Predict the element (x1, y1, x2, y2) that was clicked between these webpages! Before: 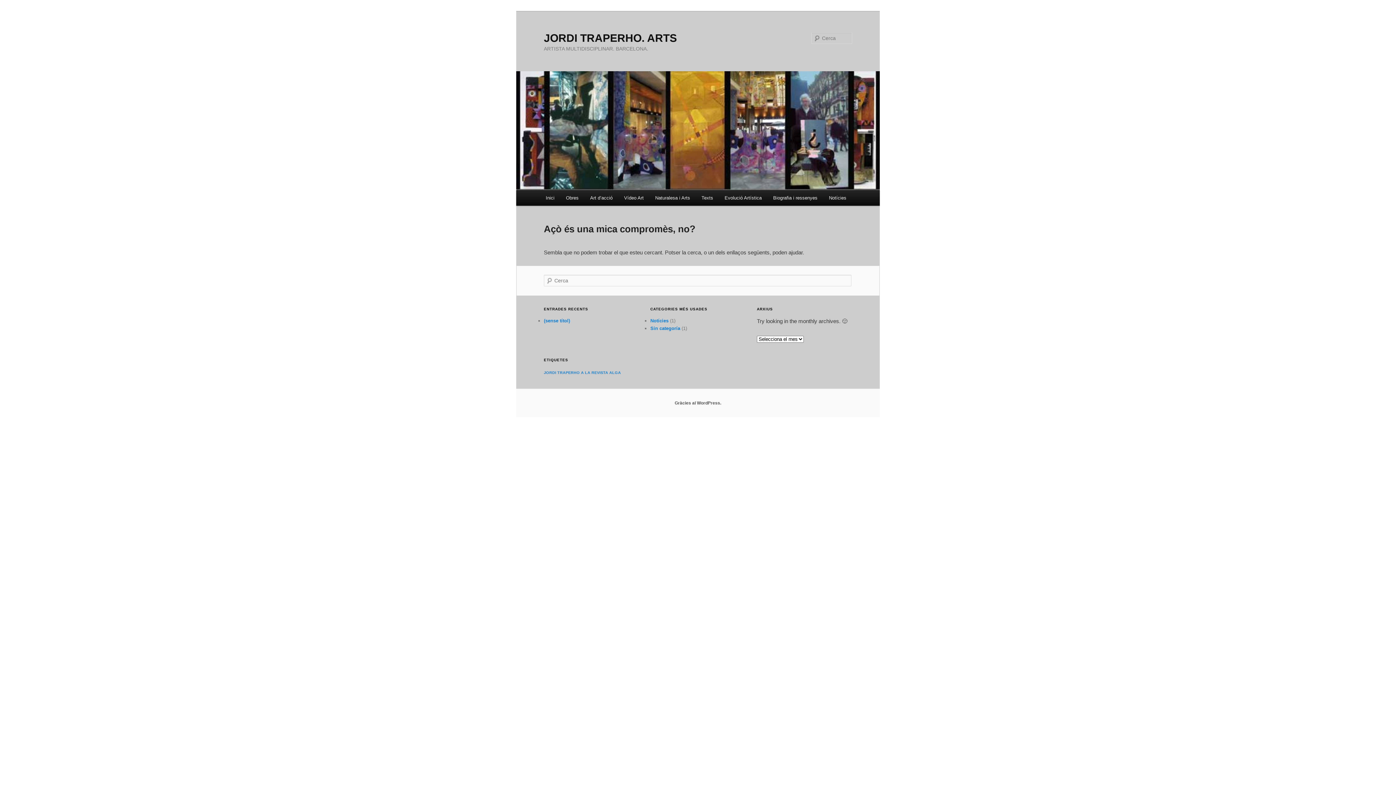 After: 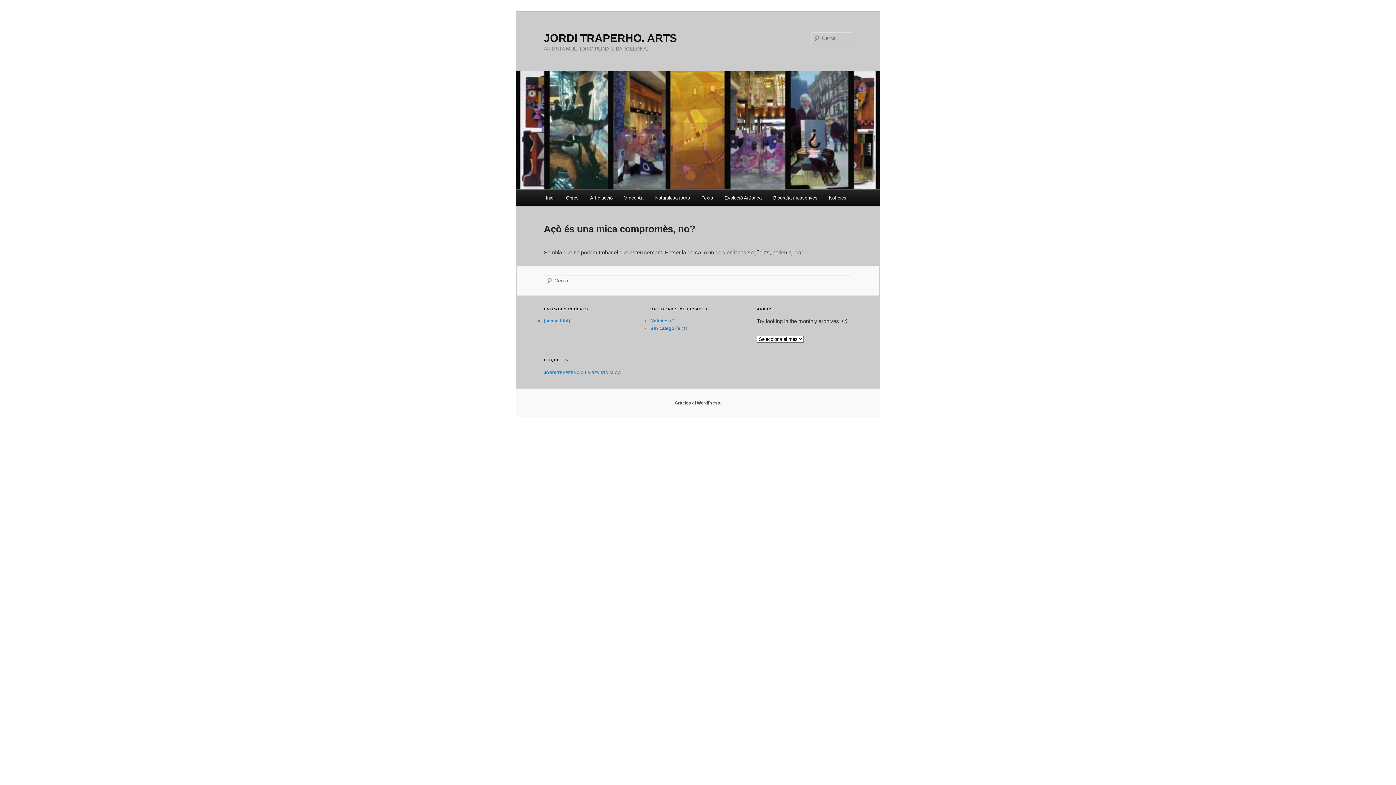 Action: label: Vídeo Art bbox: (618, 190, 649, 205)